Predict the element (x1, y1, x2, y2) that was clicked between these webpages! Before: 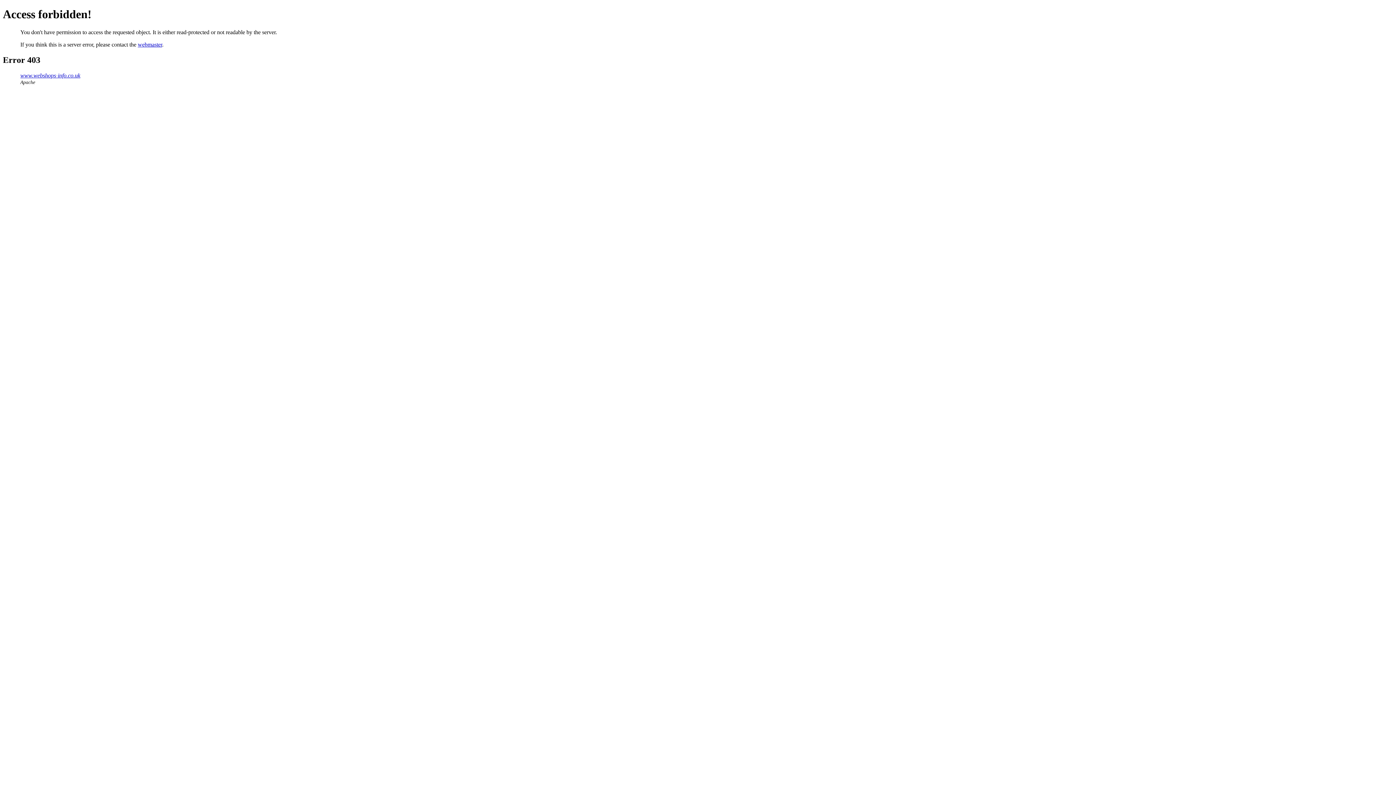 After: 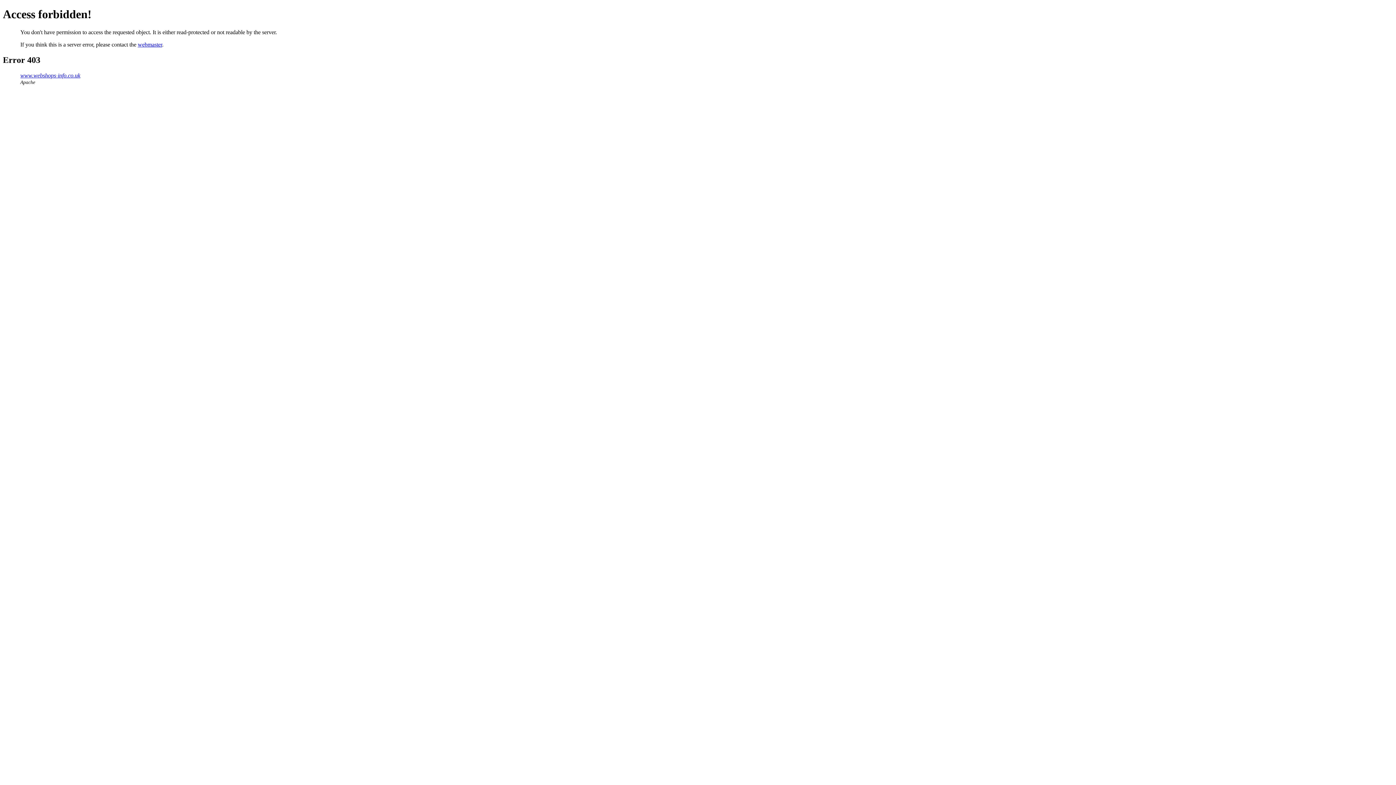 Action: bbox: (137, 41, 162, 47) label: webmaster